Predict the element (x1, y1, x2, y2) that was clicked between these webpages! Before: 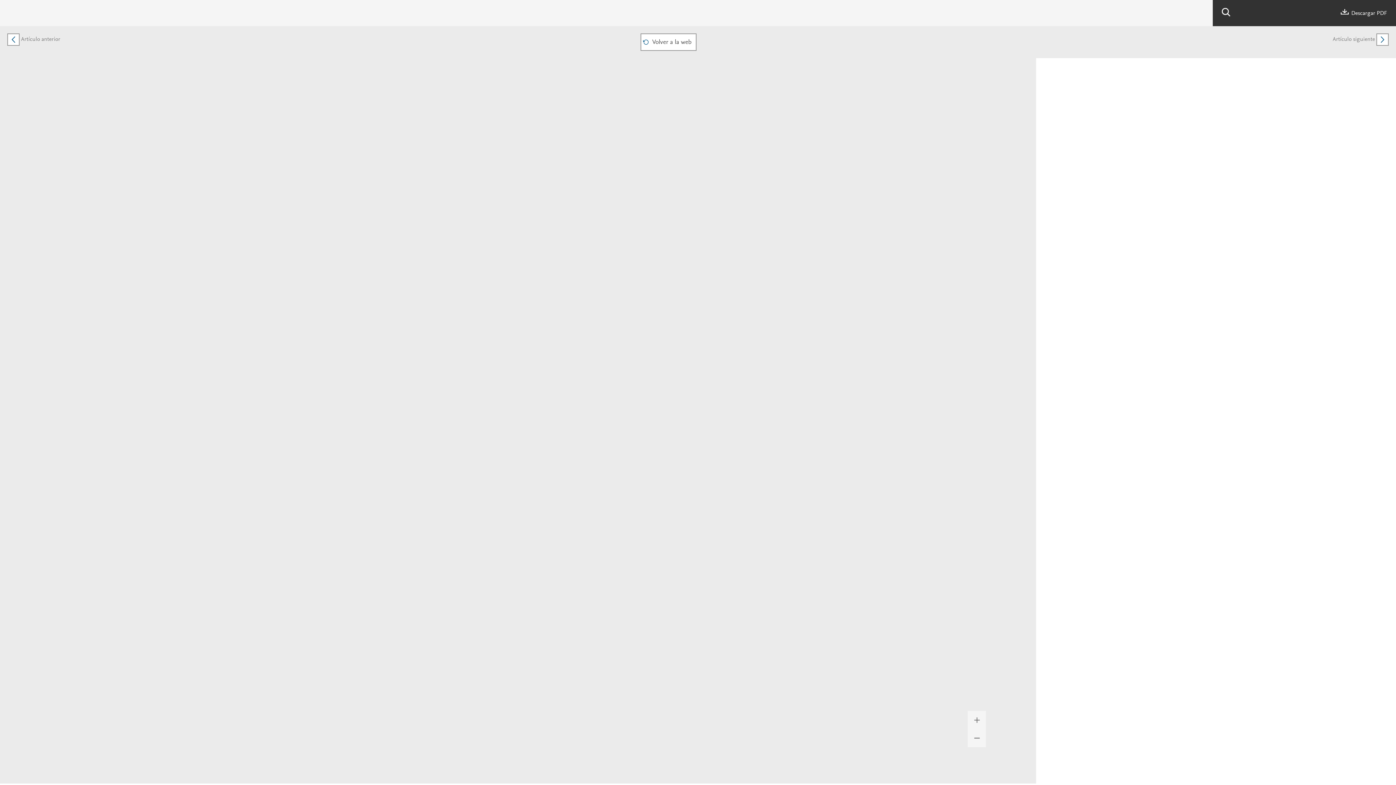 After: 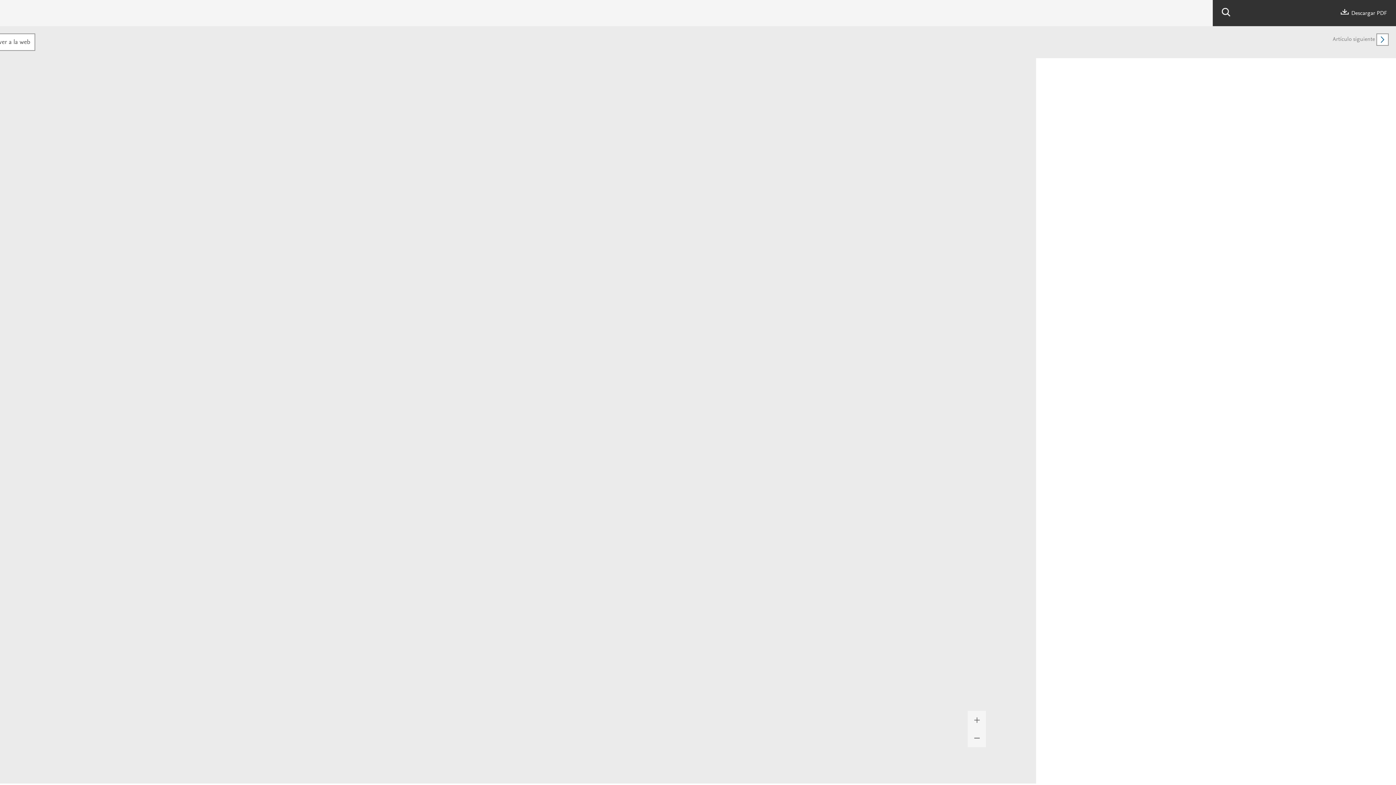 Action: label:   bbox: (7, 36, 21, 42)